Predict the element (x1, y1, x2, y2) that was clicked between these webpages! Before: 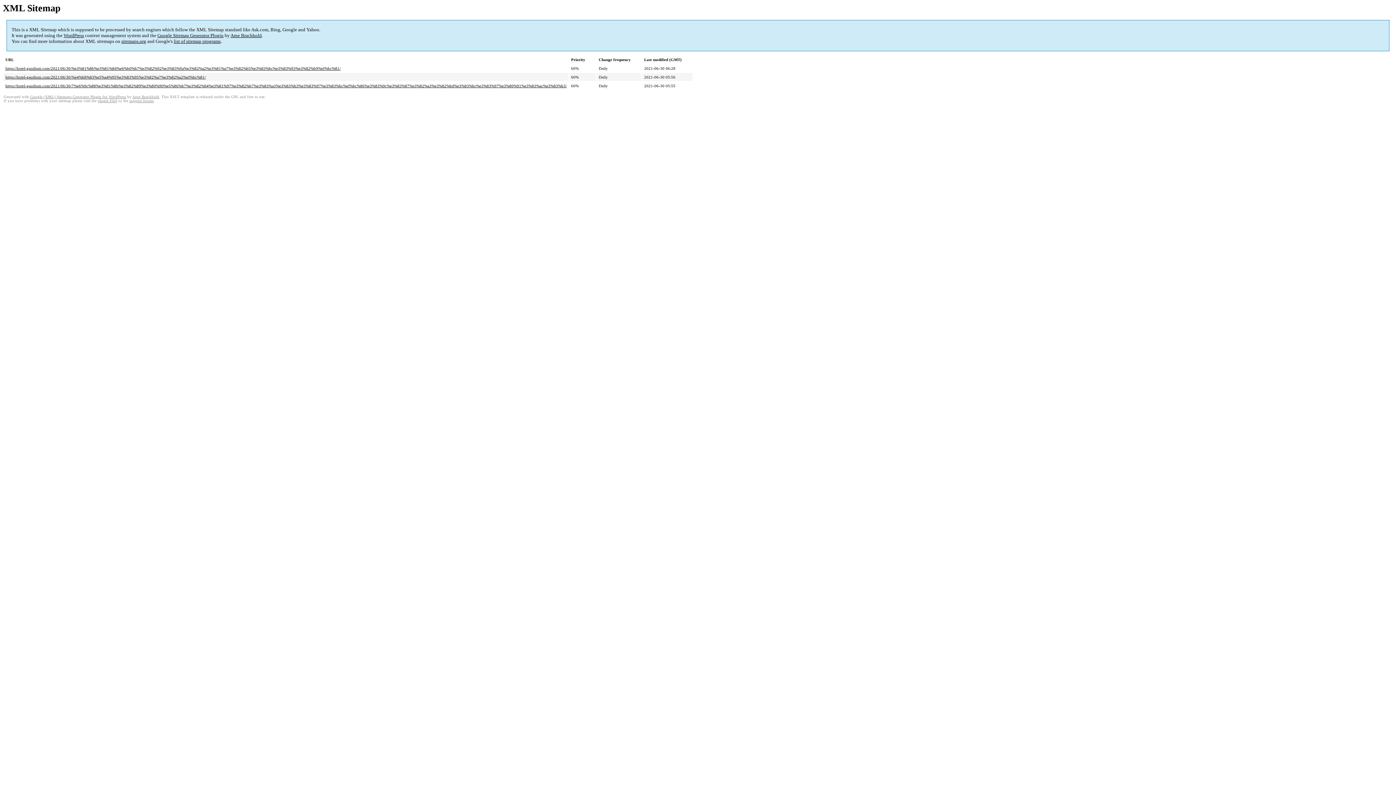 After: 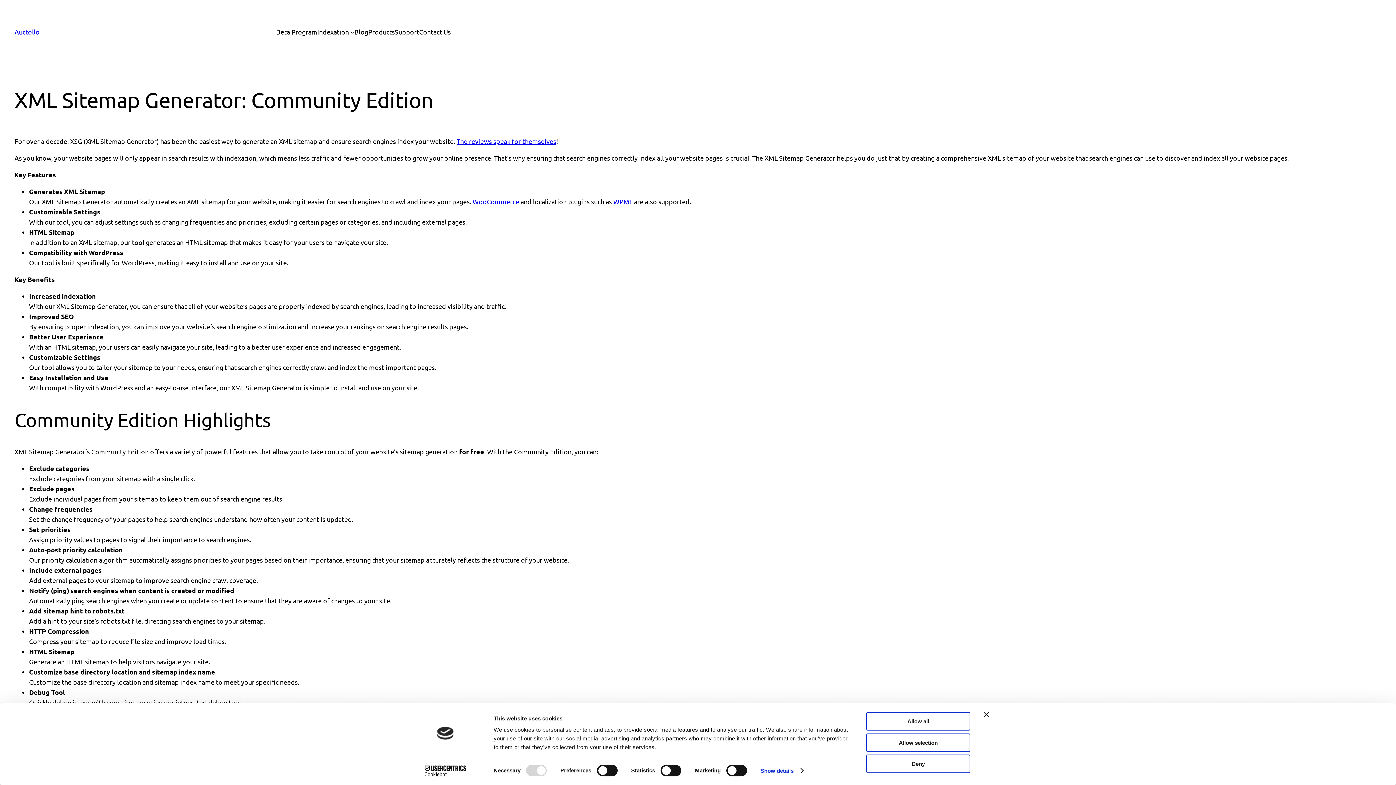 Action: label: Google (XML) Sitemaps Generator Plugin for WordPress bbox: (30, 95, 126, 99)